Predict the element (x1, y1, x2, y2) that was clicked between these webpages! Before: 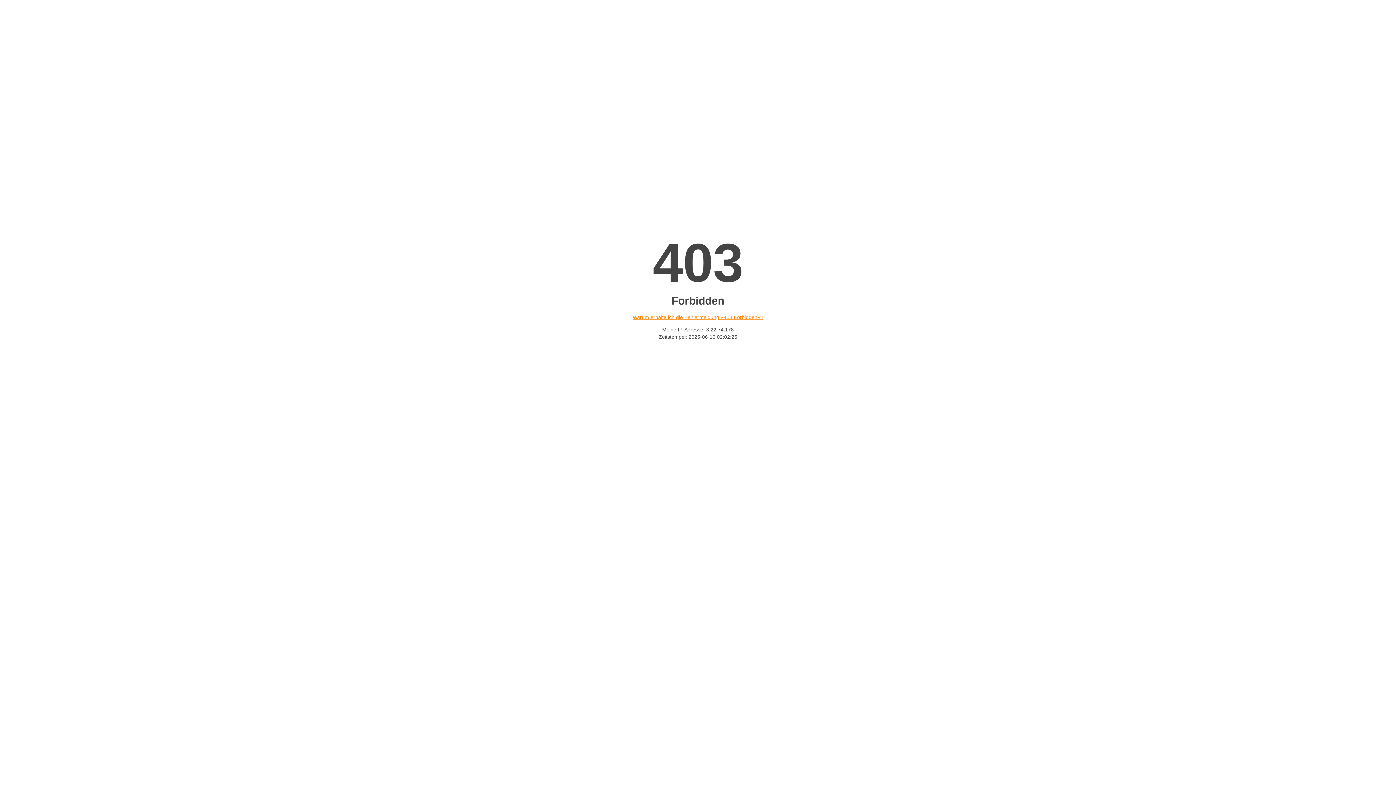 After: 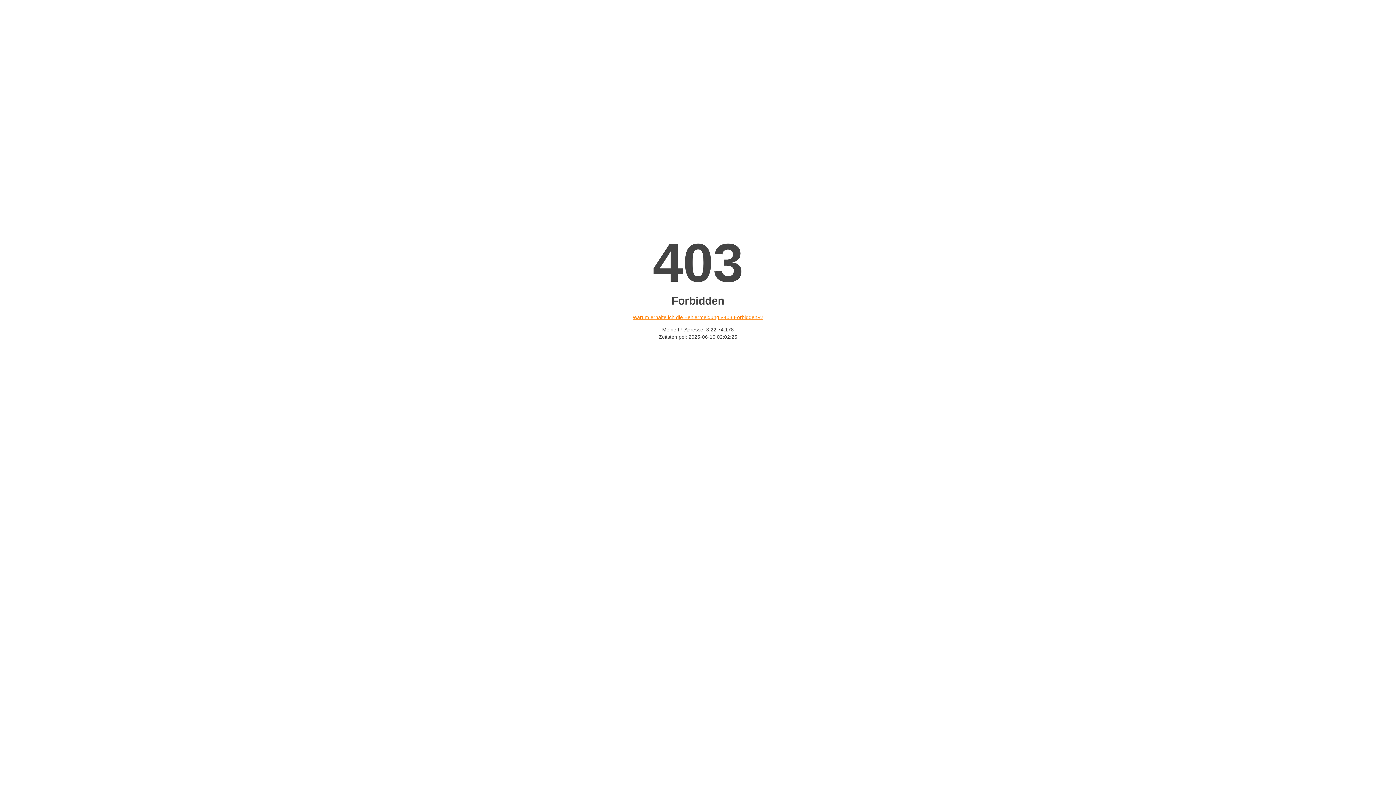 Action: label: Warum erhalte ich die Fehlermeldung «403 Forbidden»? bbox: (632, 314, 763, 320)